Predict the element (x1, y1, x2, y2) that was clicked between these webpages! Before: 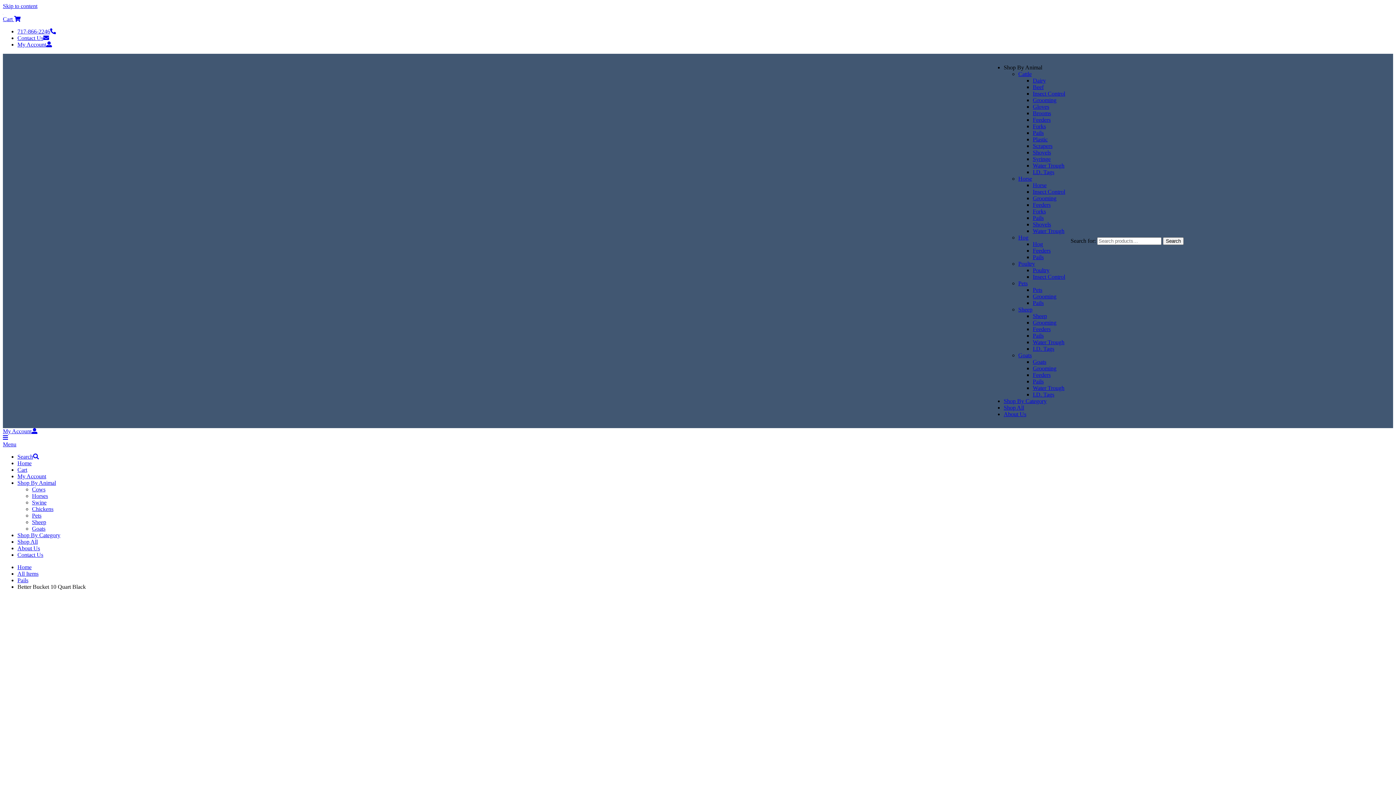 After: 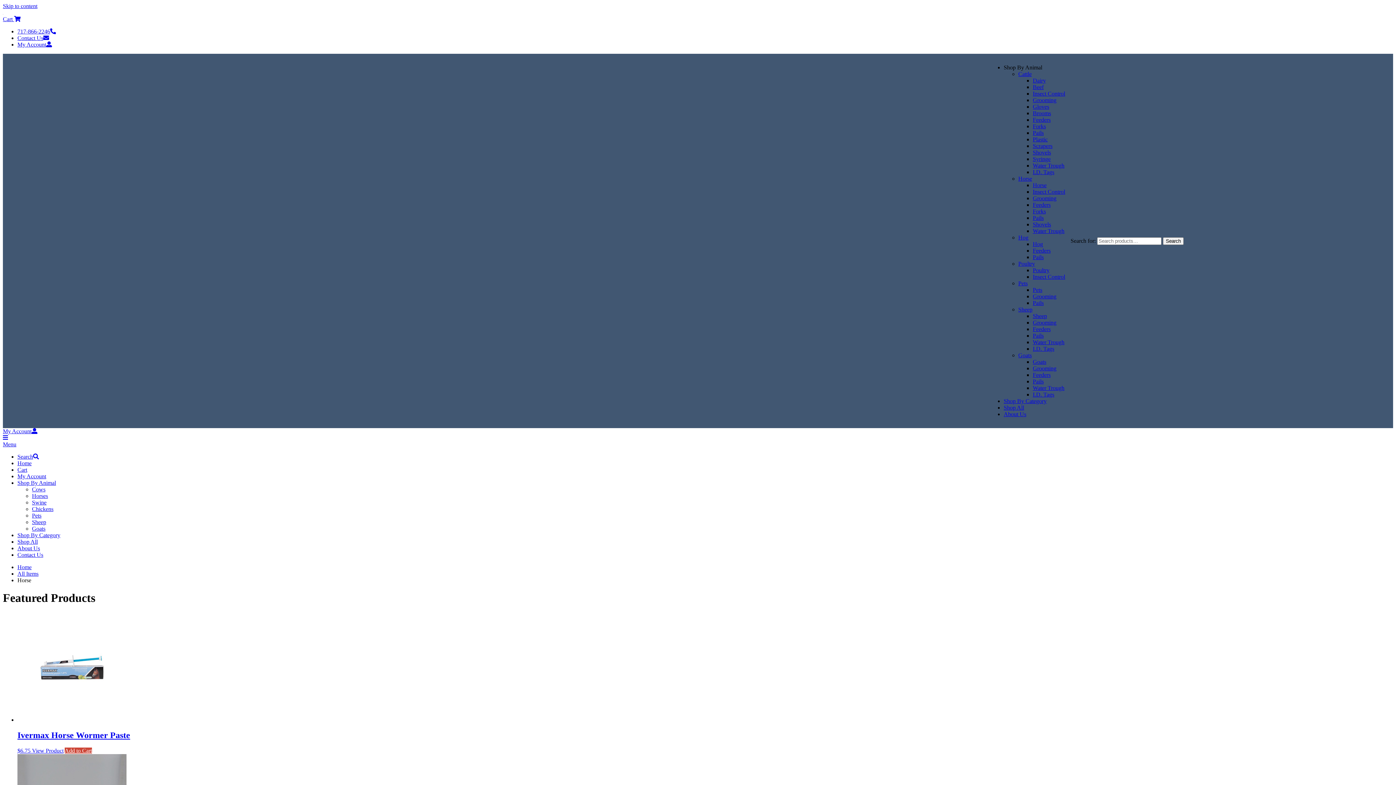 Action: label: Horses bbox: (32, 493, 48, 499)